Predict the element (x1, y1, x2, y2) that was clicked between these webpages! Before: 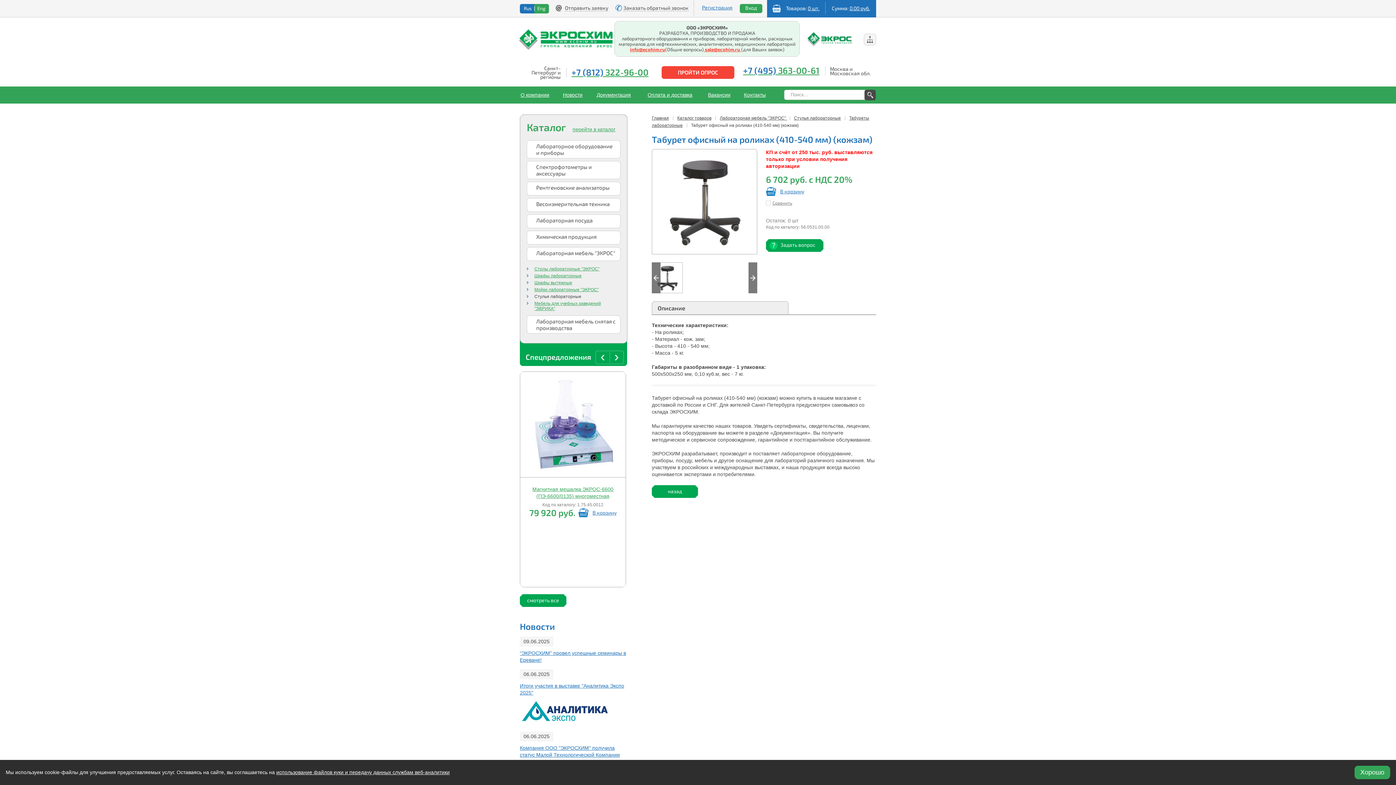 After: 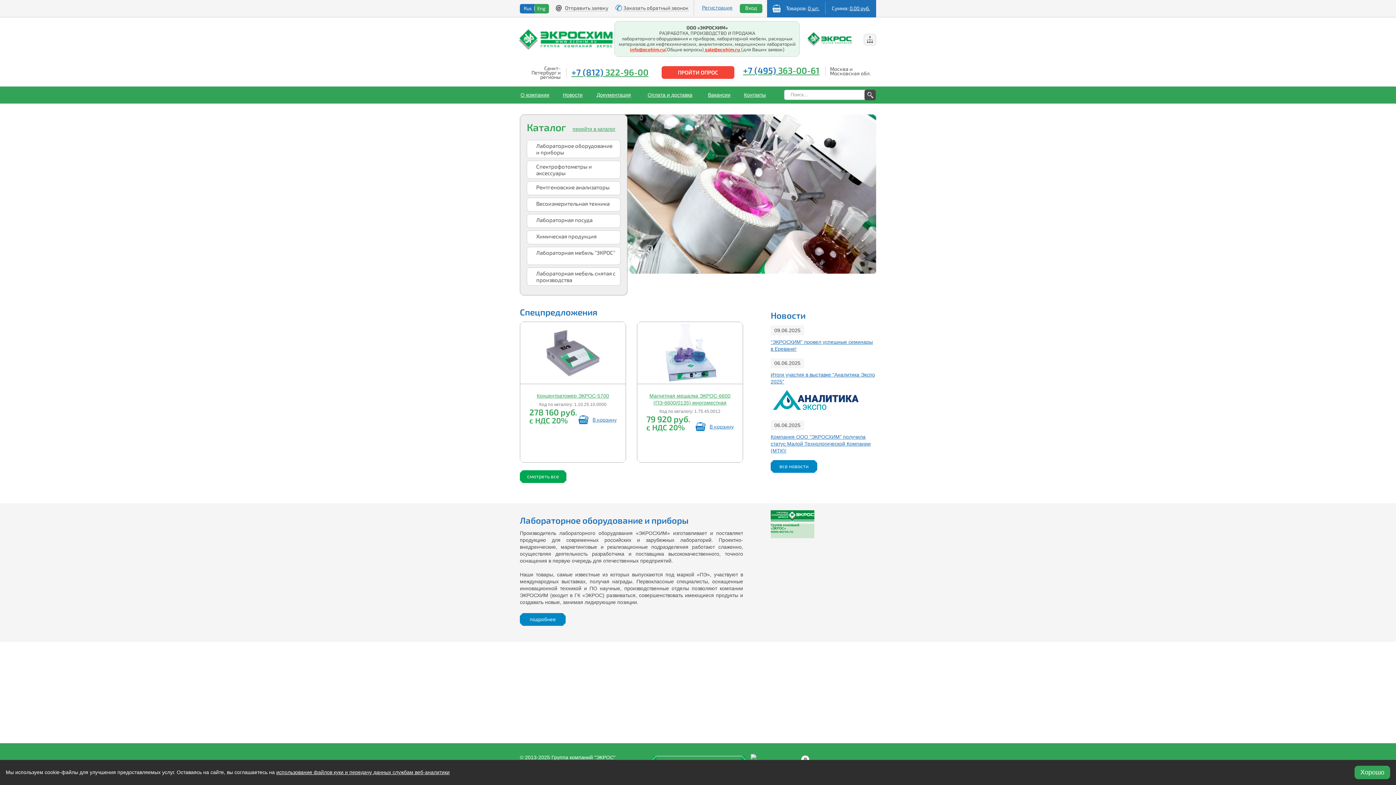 Action: bbox: (652, 115, 669, 120) label: Главная